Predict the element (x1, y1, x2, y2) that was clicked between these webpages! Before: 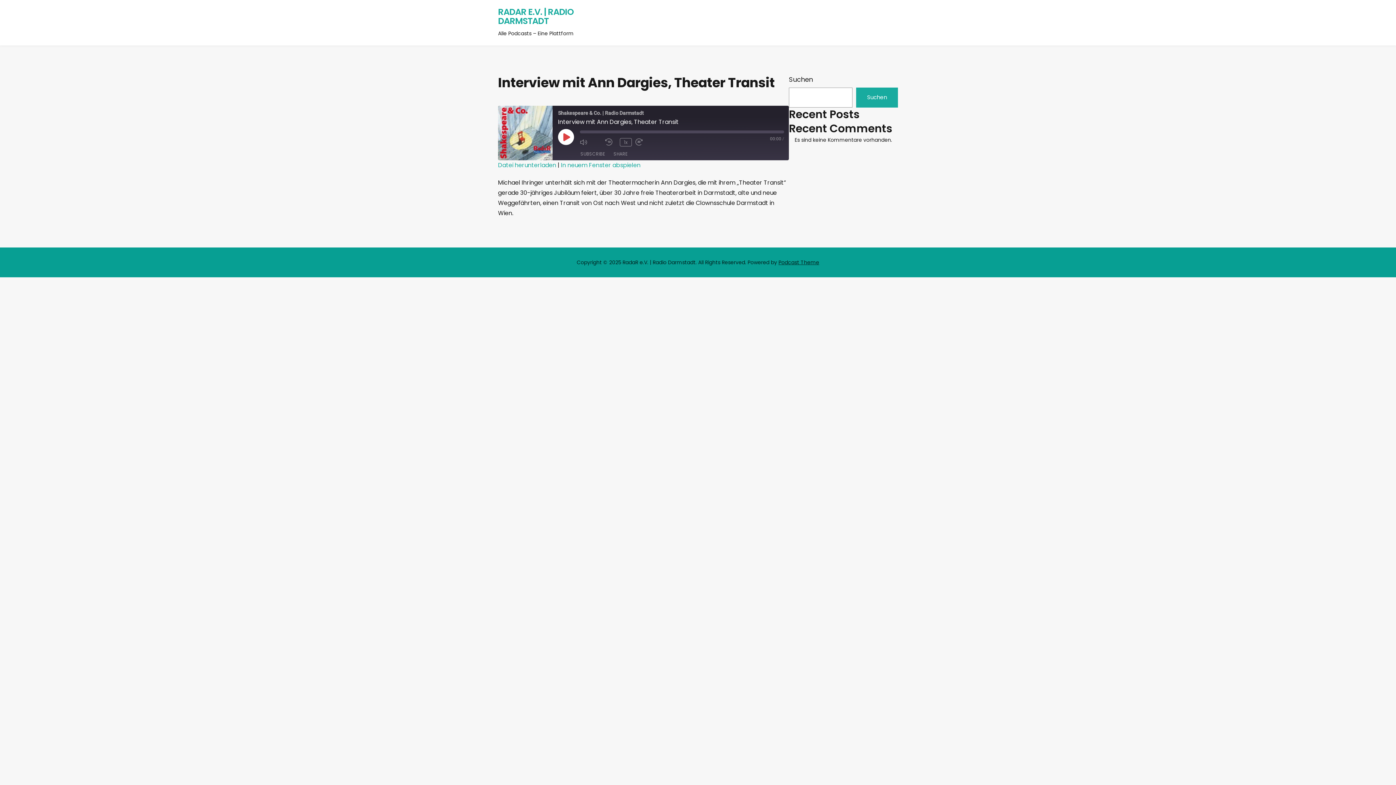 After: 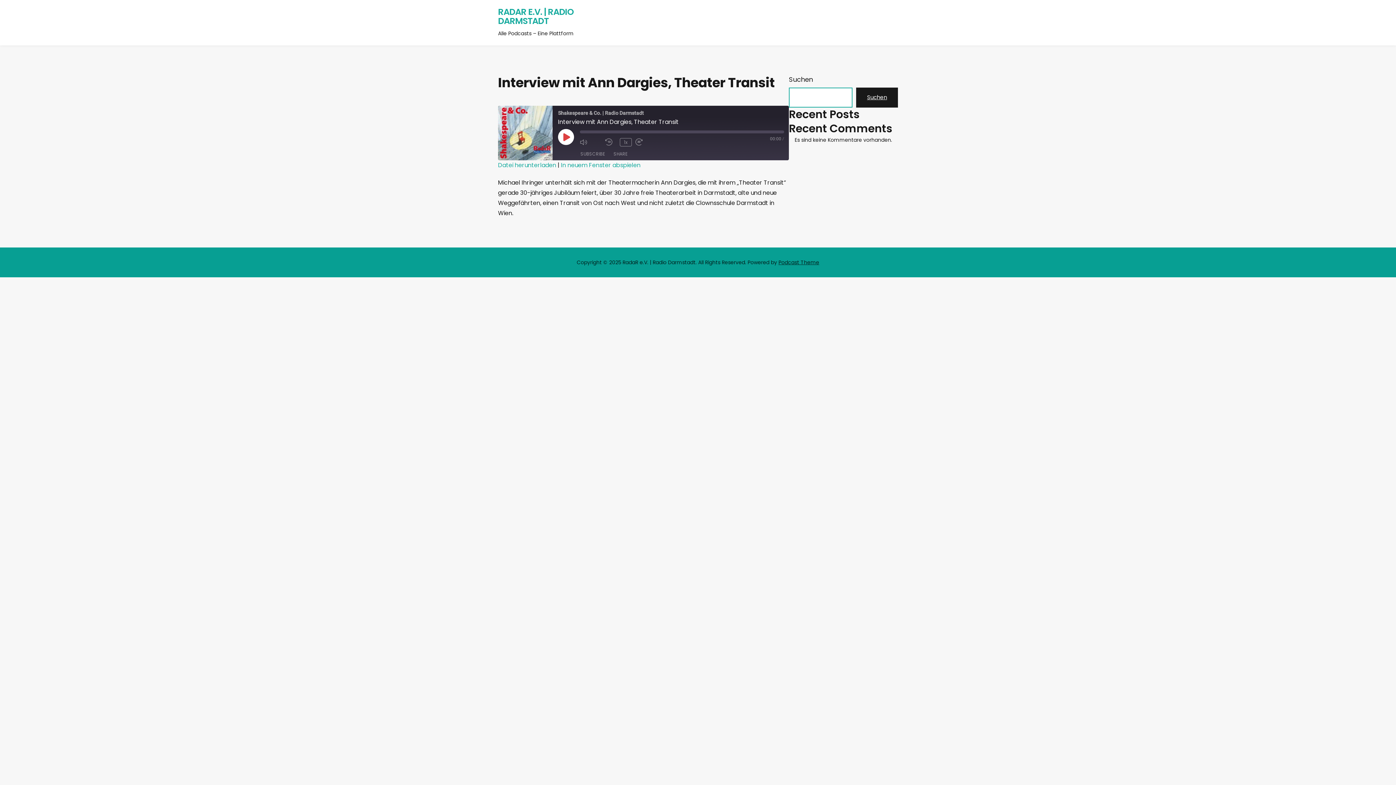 Action: label: Suchen bbox: (856, 87, 898, 107)